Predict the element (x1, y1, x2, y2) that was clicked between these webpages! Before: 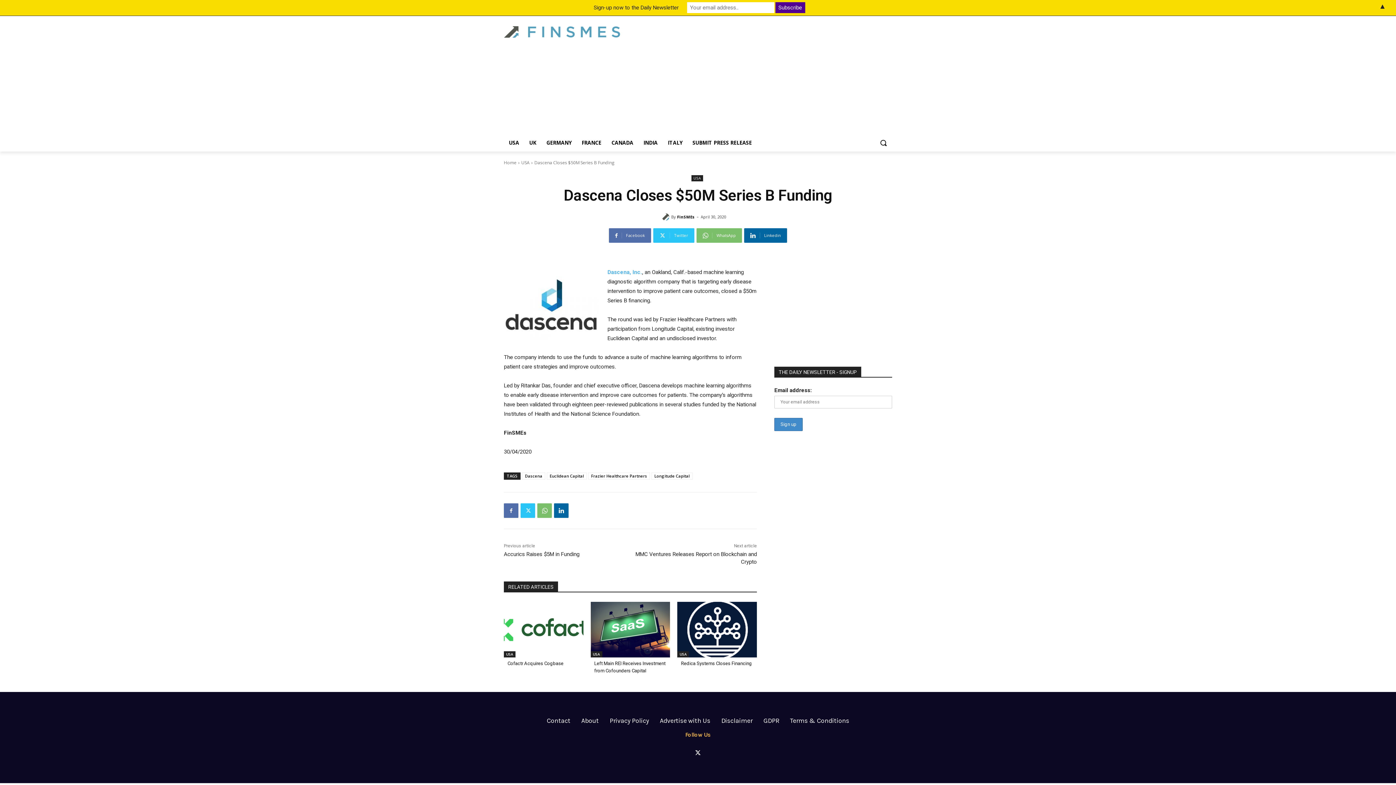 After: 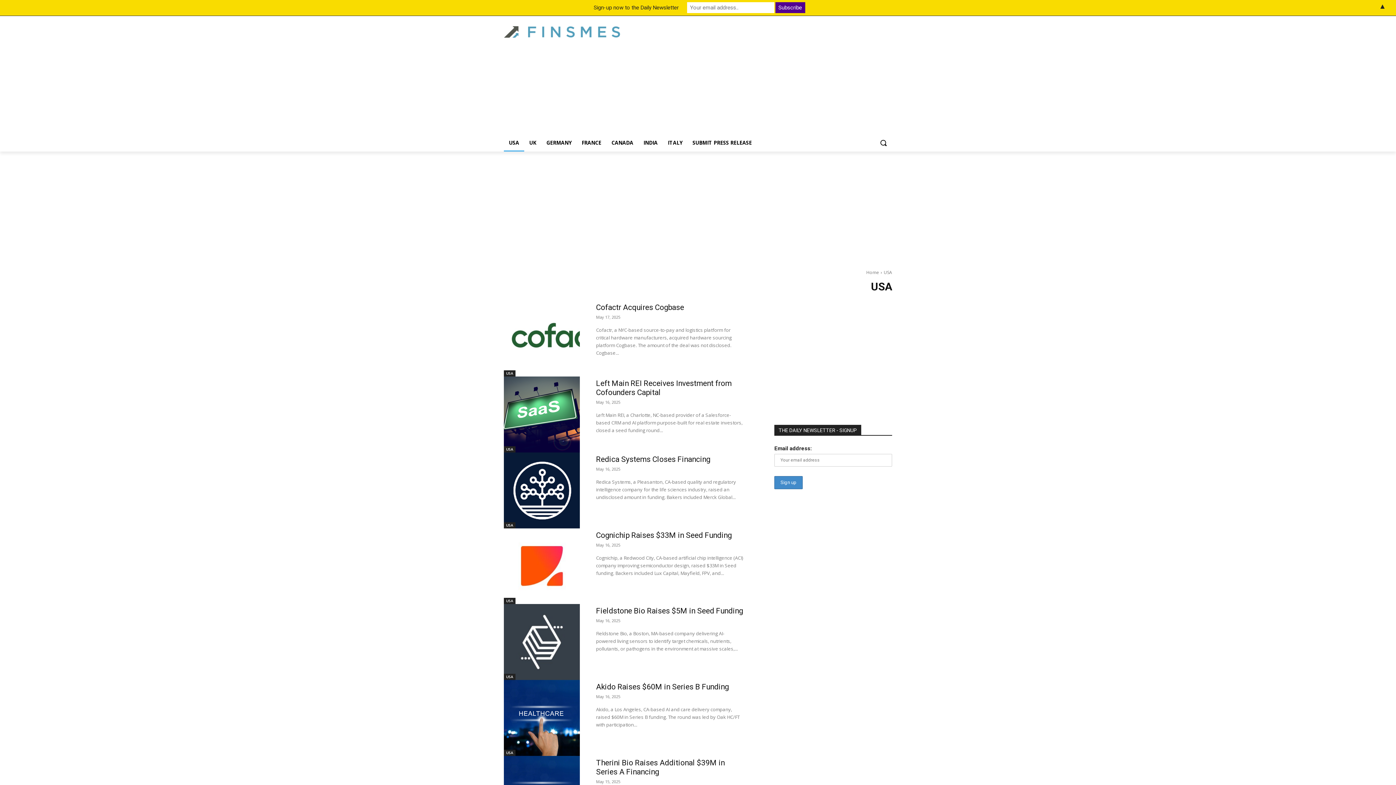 Action: bbox: (677, 651, 689, 657) label: USA